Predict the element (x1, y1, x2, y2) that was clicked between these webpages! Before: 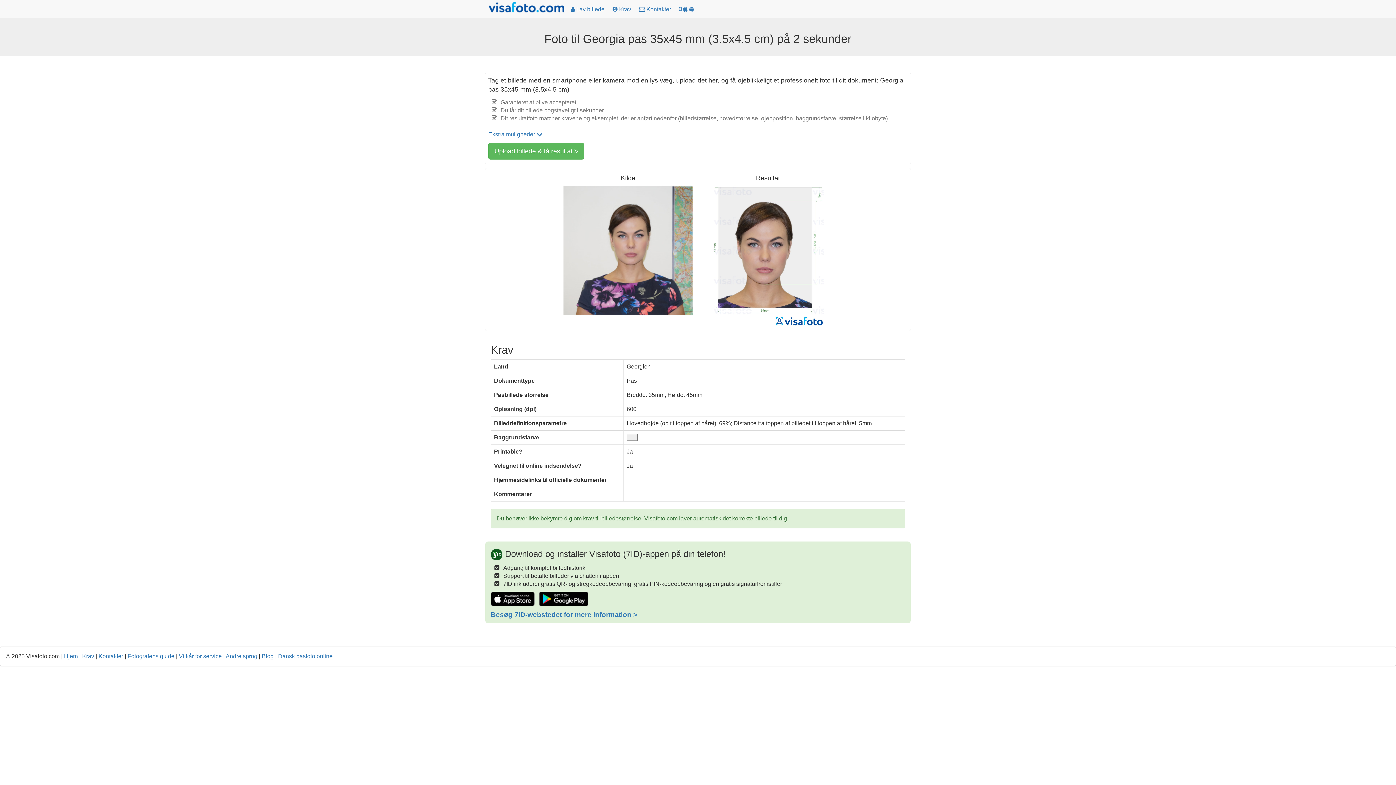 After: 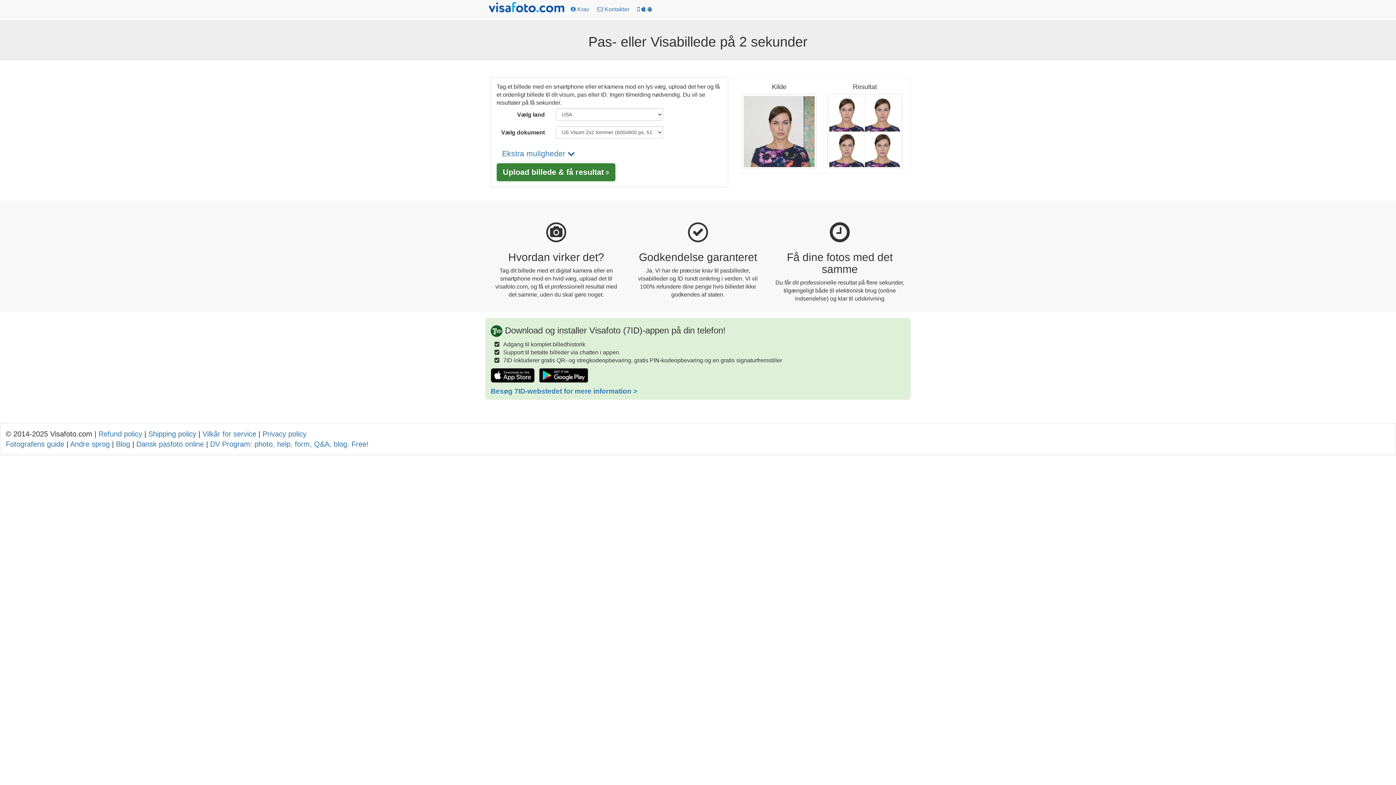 Action: label: Hjem bbox: (64, 653, 77, 659)